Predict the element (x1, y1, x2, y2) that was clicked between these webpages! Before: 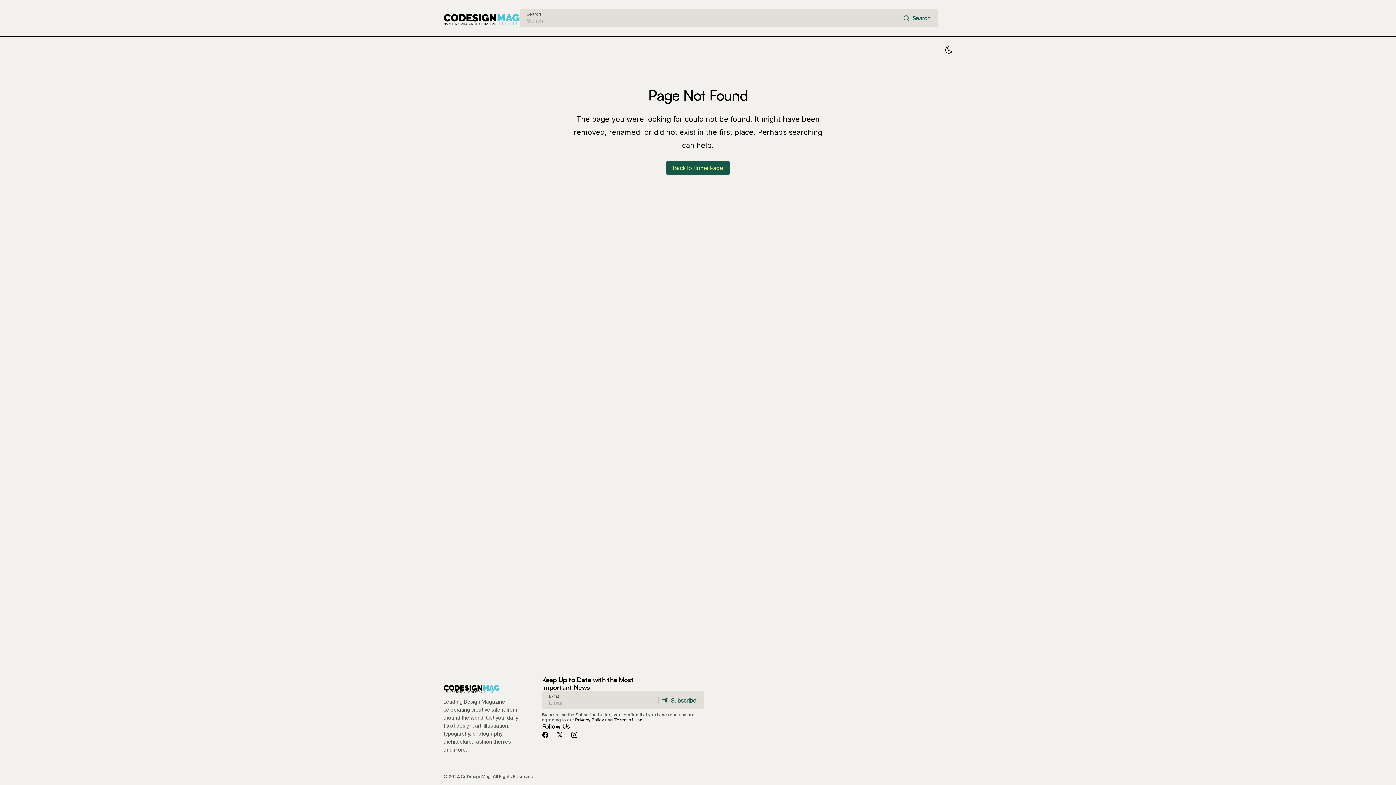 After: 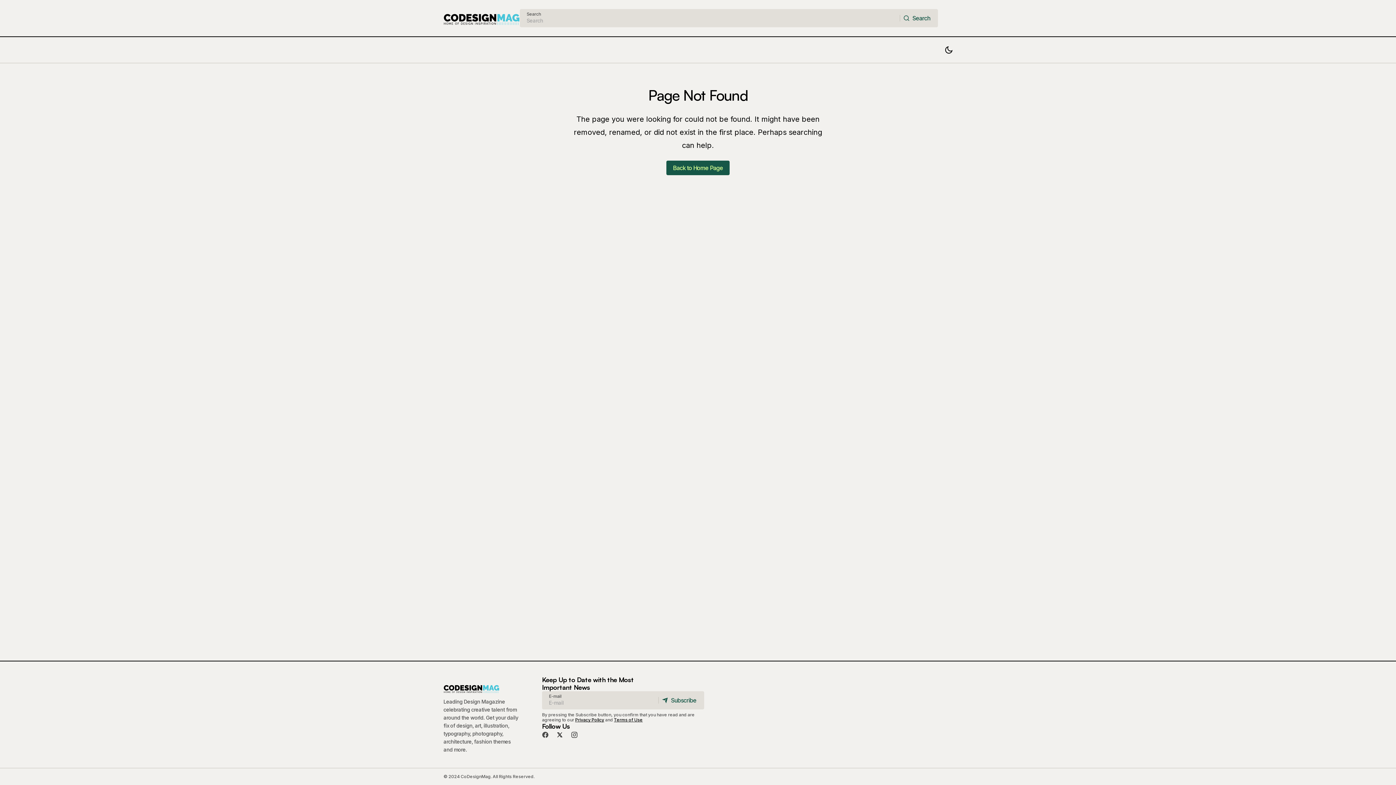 Action: bbox: (552, 728, 567, 742)